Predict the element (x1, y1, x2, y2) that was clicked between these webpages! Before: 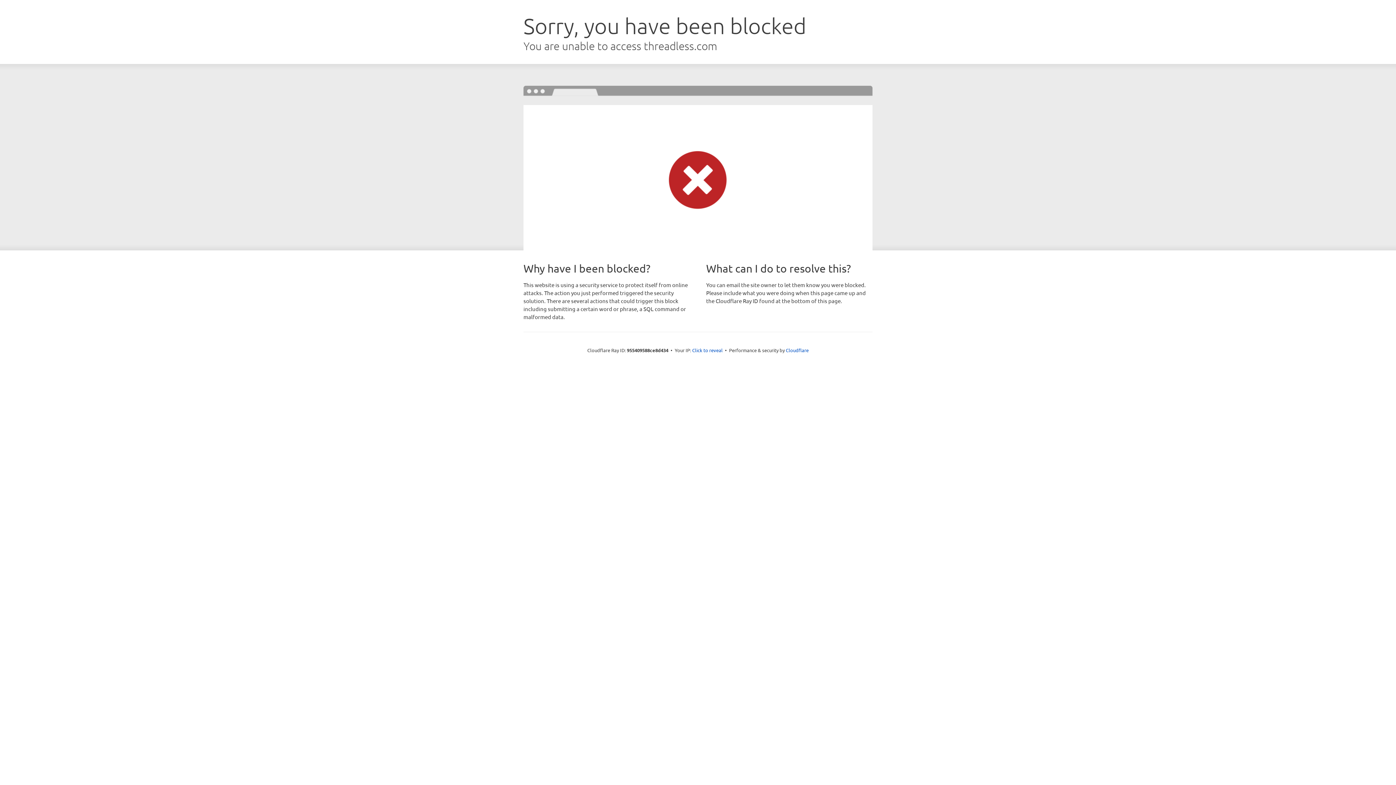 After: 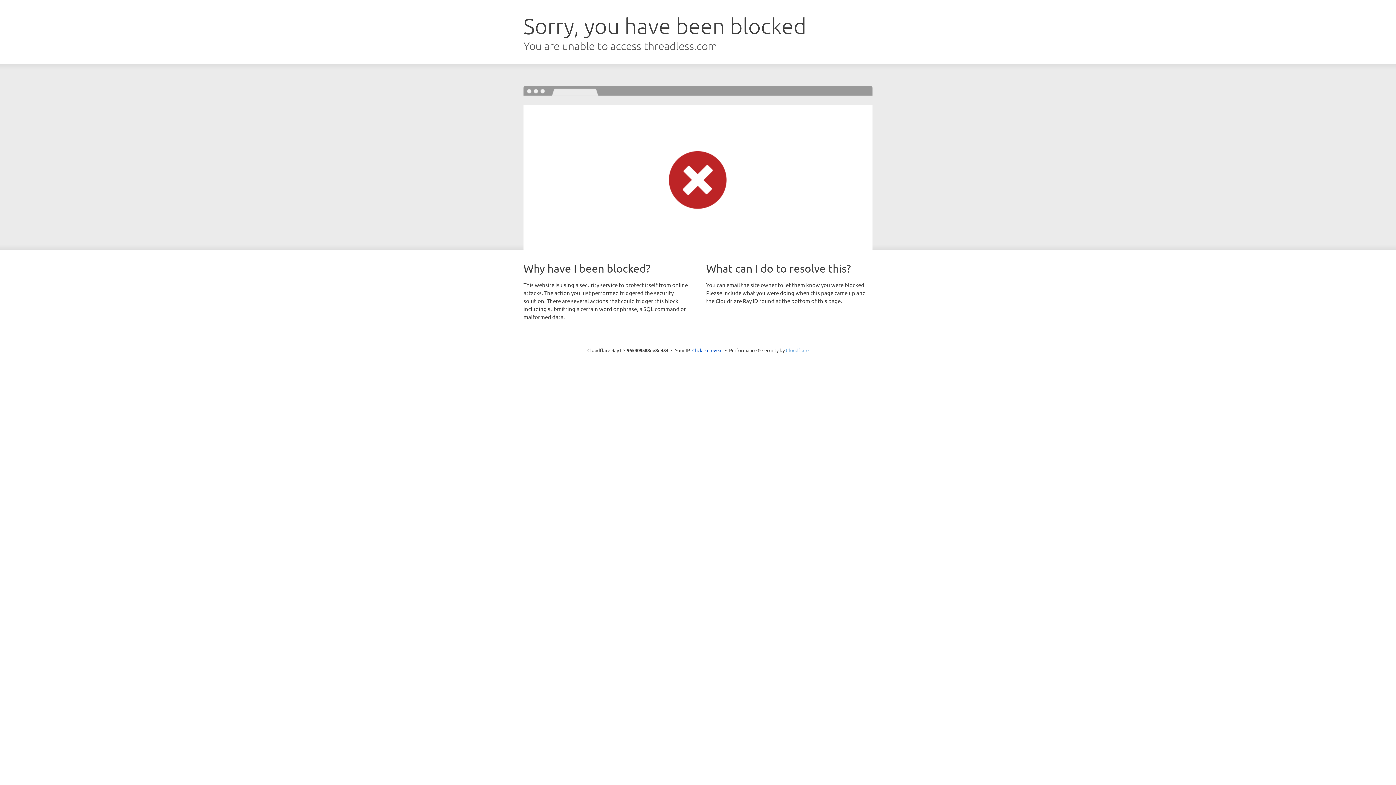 Action: bbox: (786, 347, 808, 353) label: Cloudflare